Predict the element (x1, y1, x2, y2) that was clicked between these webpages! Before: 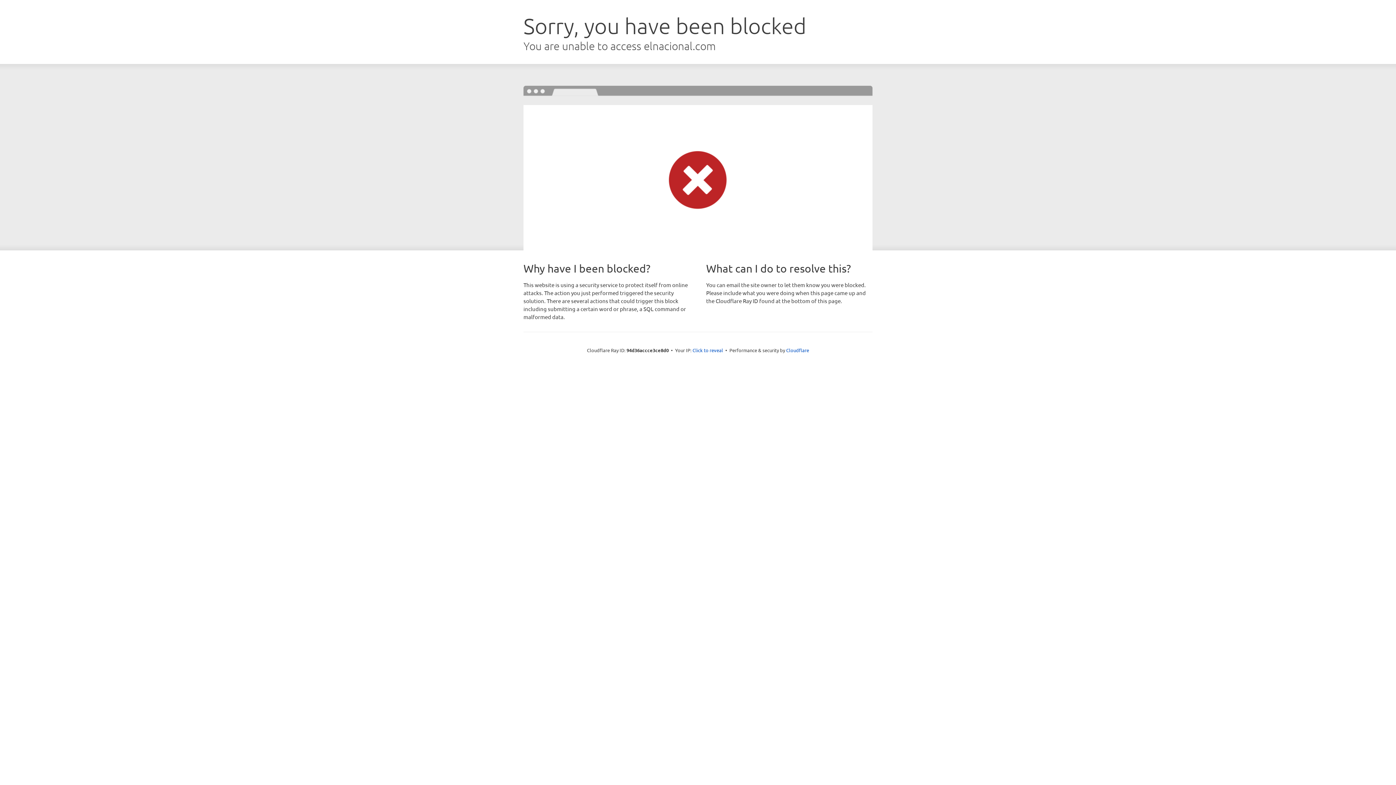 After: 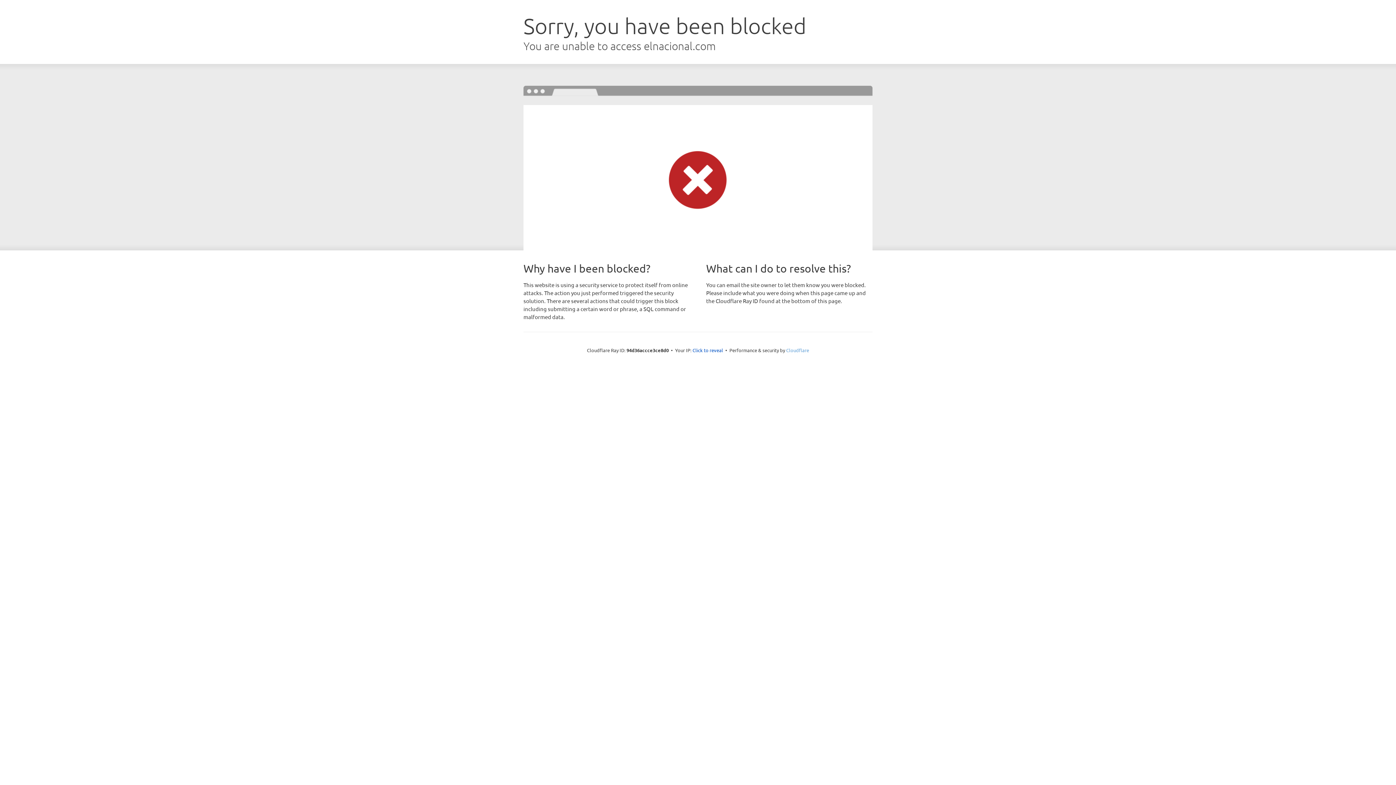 Action: label: Cloudflare bbox: (786, 347, 809, 353)